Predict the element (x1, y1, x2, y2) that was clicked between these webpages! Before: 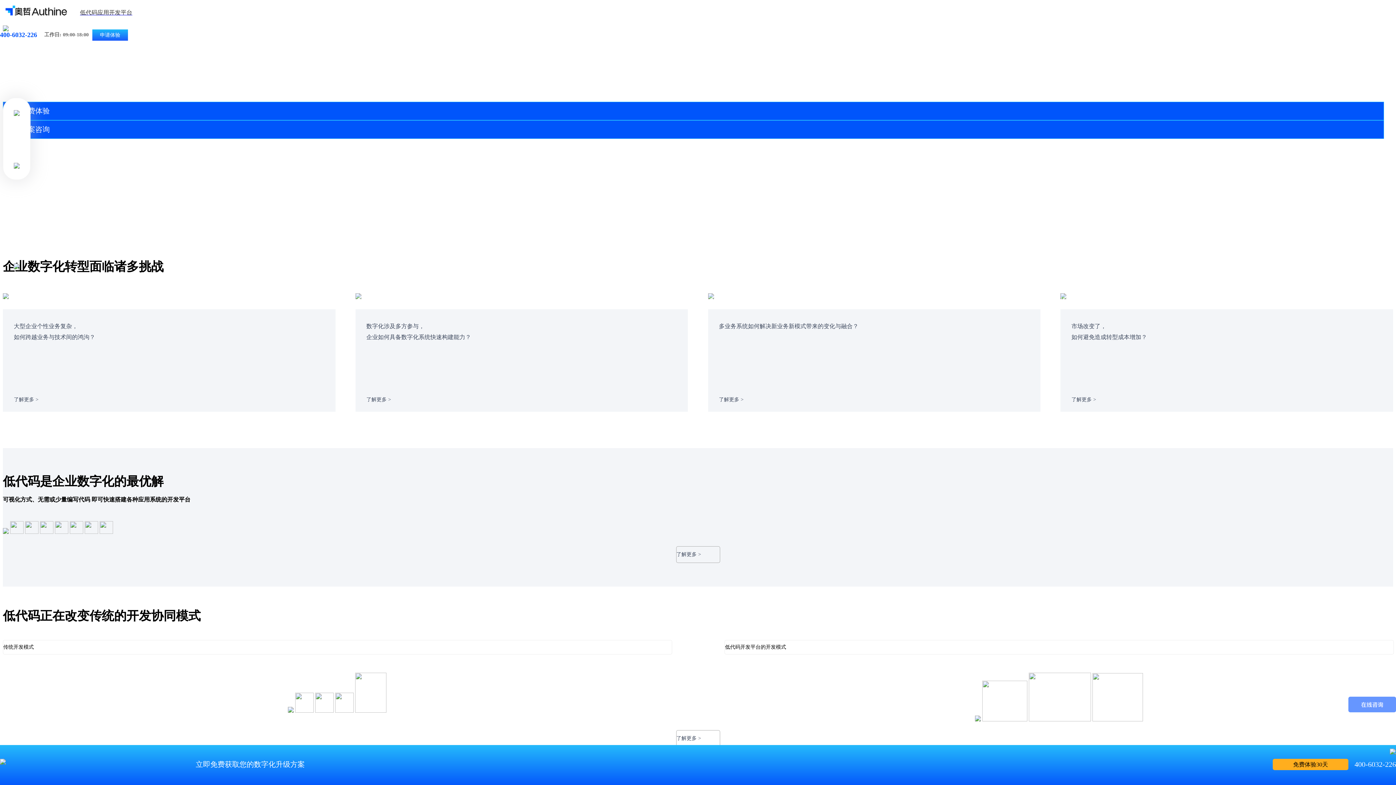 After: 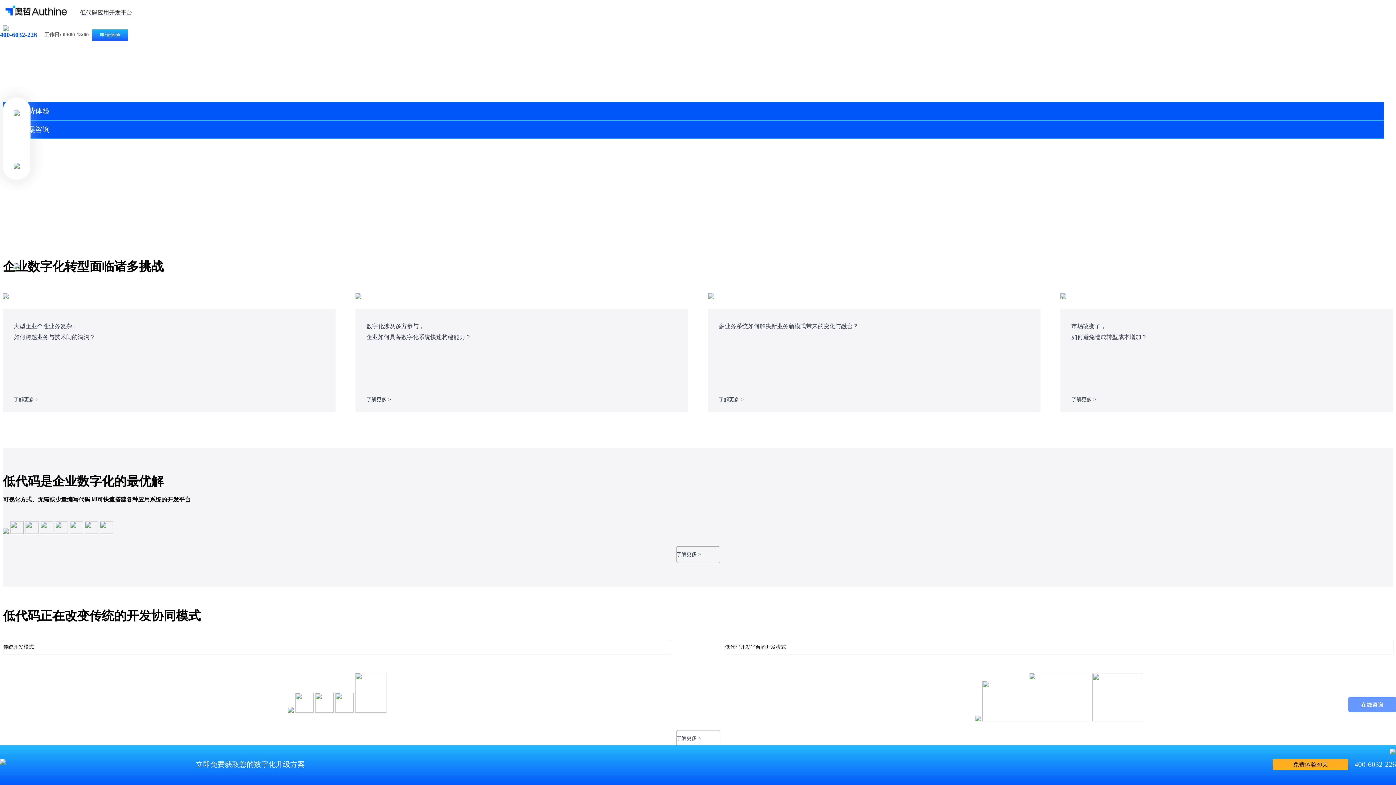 Action: bbox: (0, 759, 5, 773)